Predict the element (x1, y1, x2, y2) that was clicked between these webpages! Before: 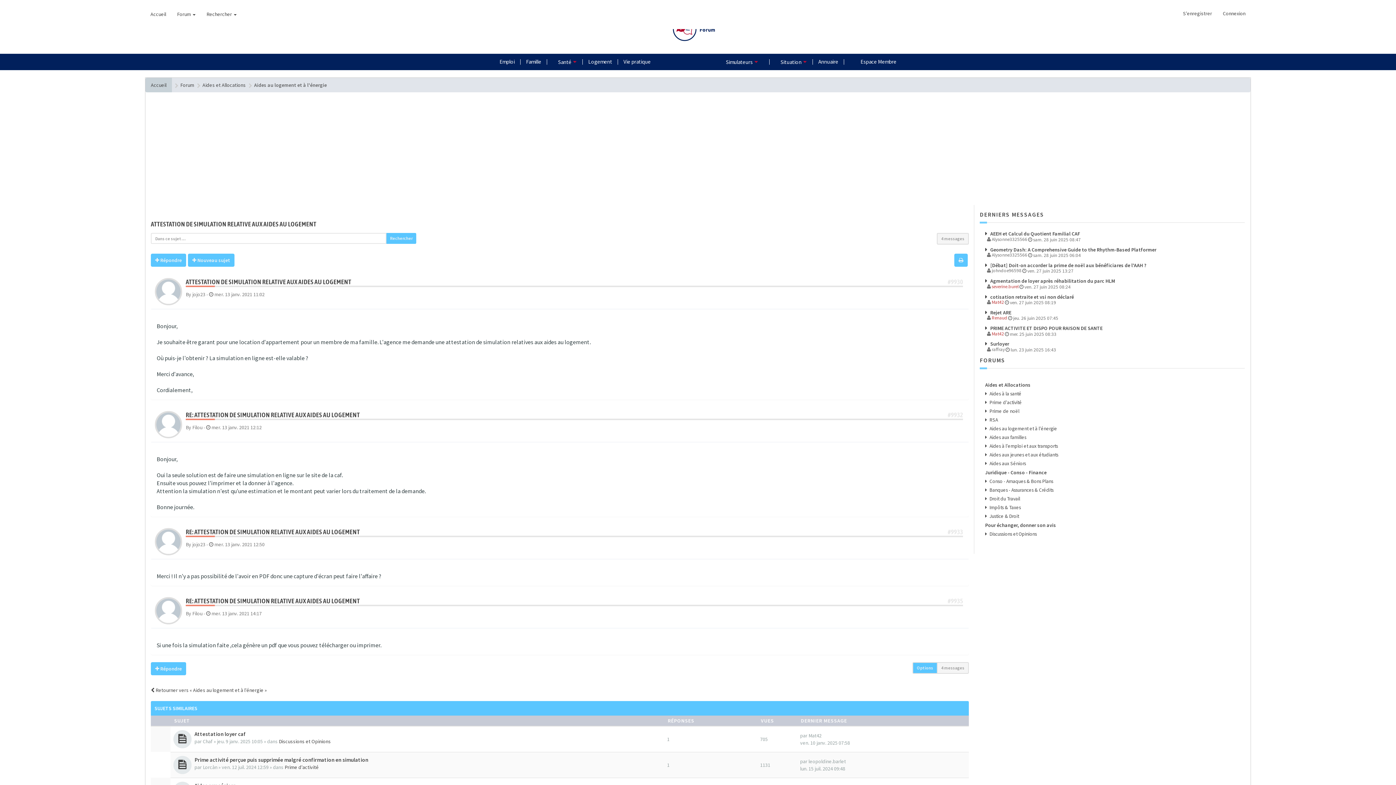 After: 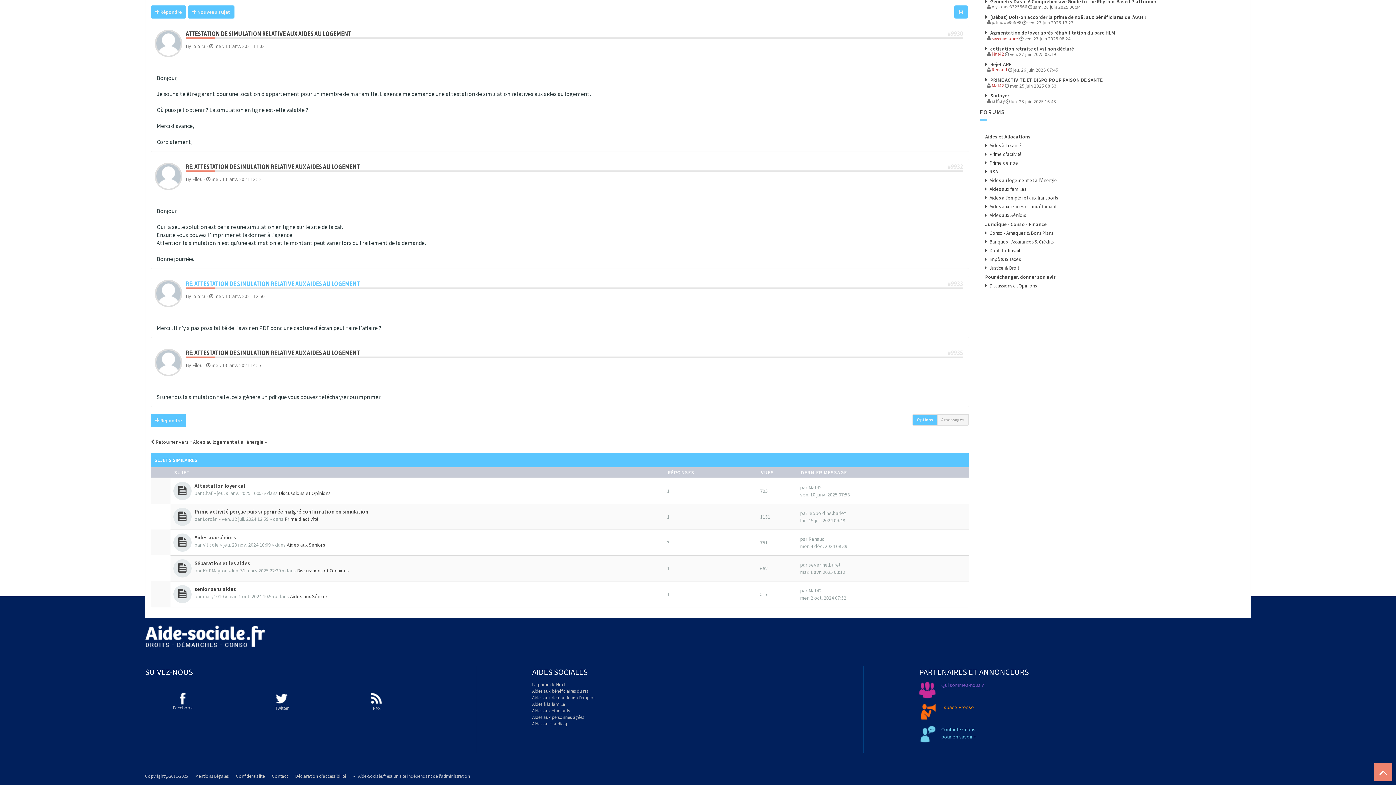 Action: bbox: (185, 278, 351, 285) label: ATTESTATION DE SIMULATION RELATIVE AUX AIDES AU LOGEMENT